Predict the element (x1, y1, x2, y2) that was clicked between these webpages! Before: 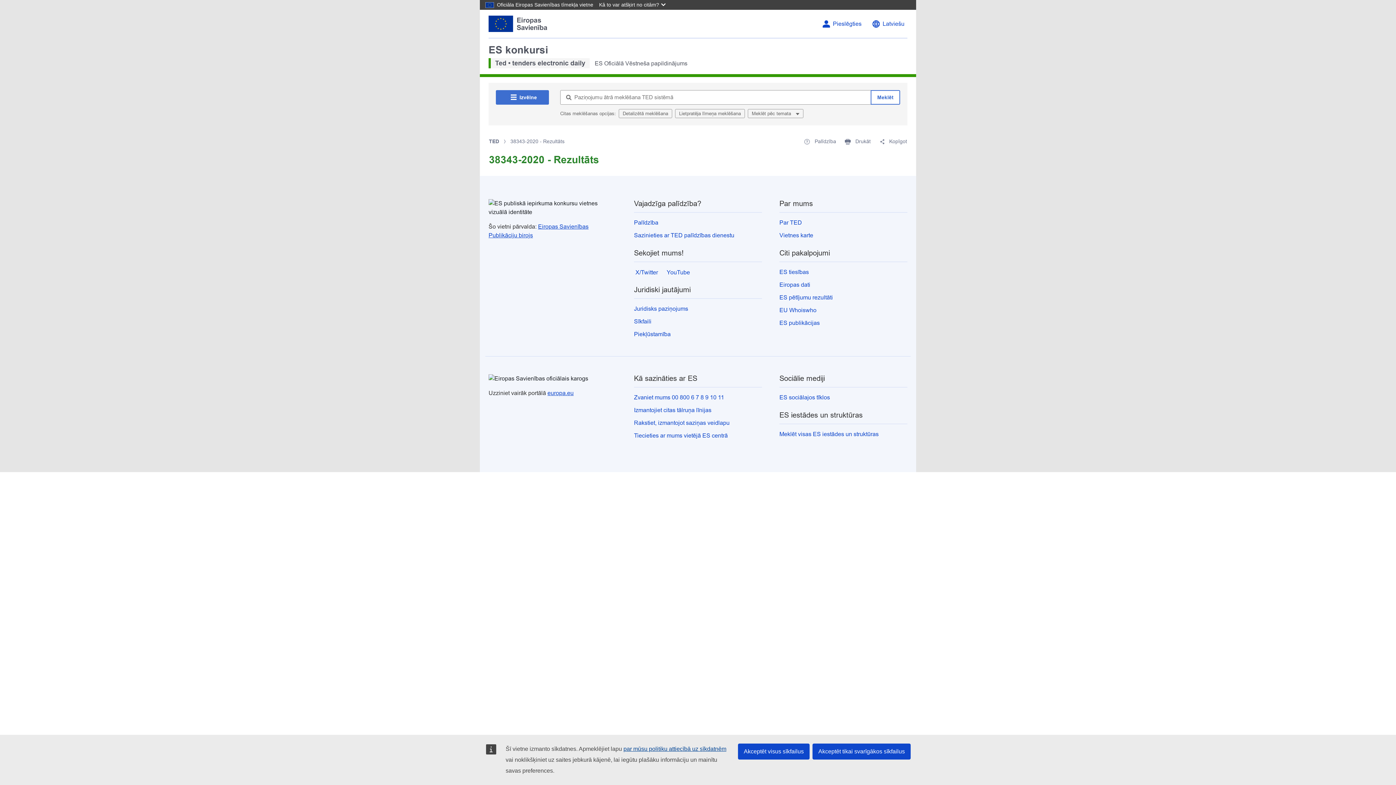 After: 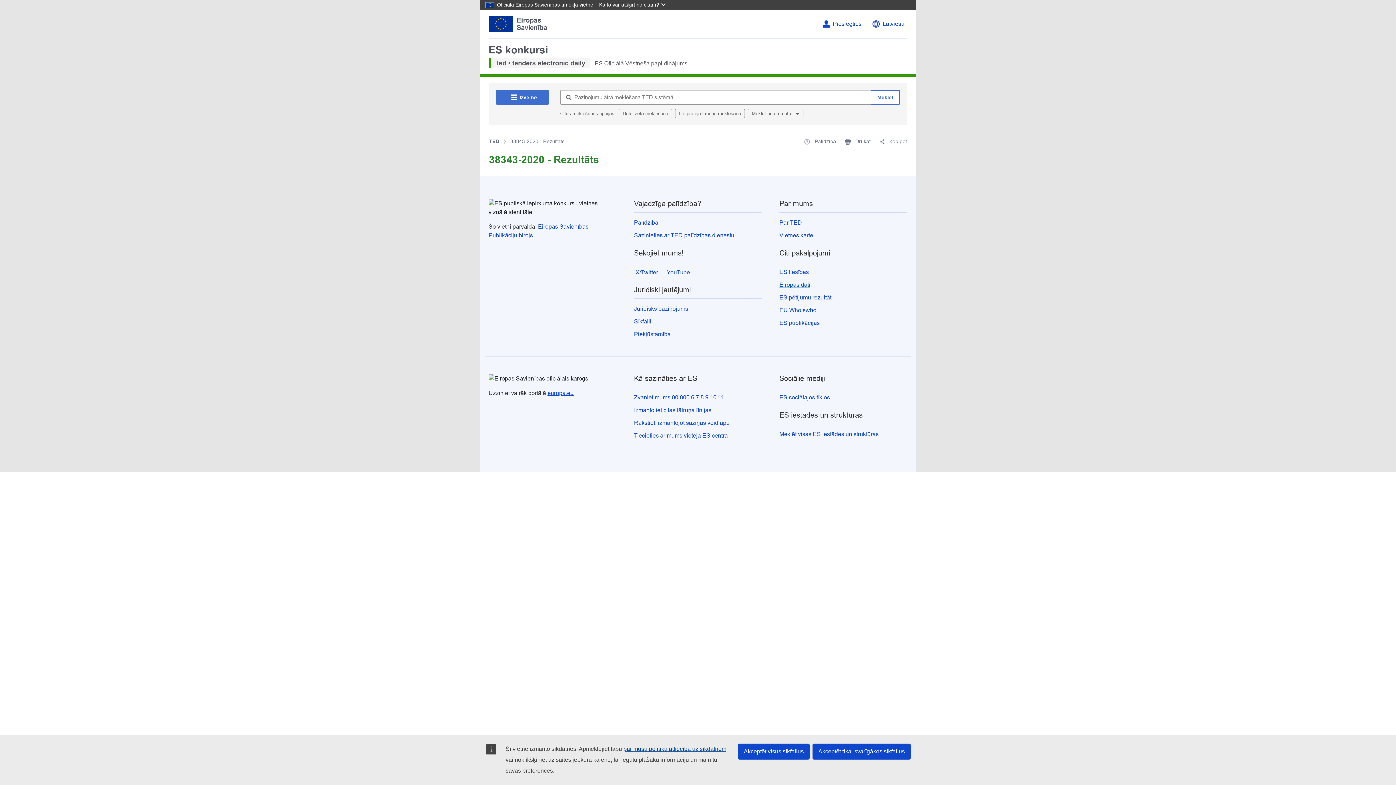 Action: label: Eiropas dati bbox: (779, 281, 810, 288)